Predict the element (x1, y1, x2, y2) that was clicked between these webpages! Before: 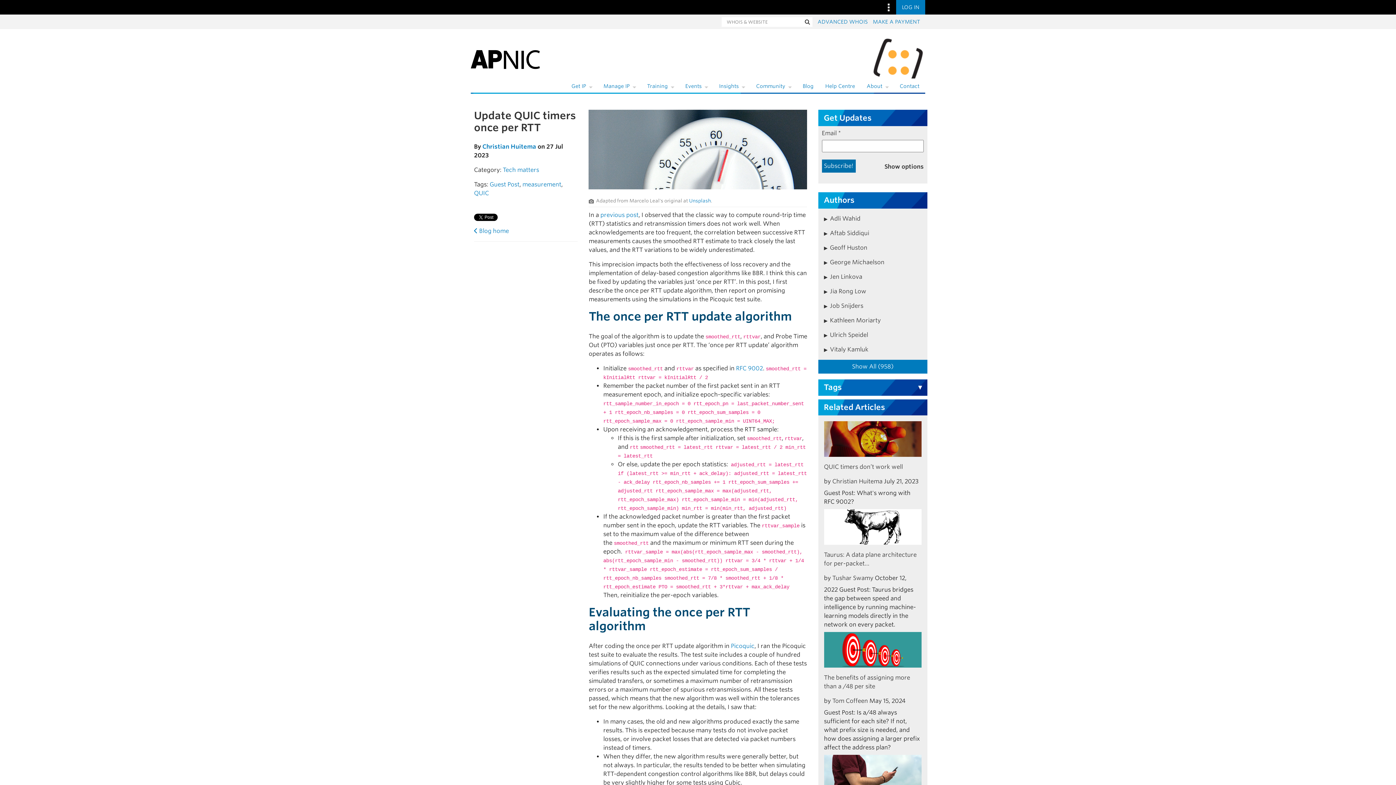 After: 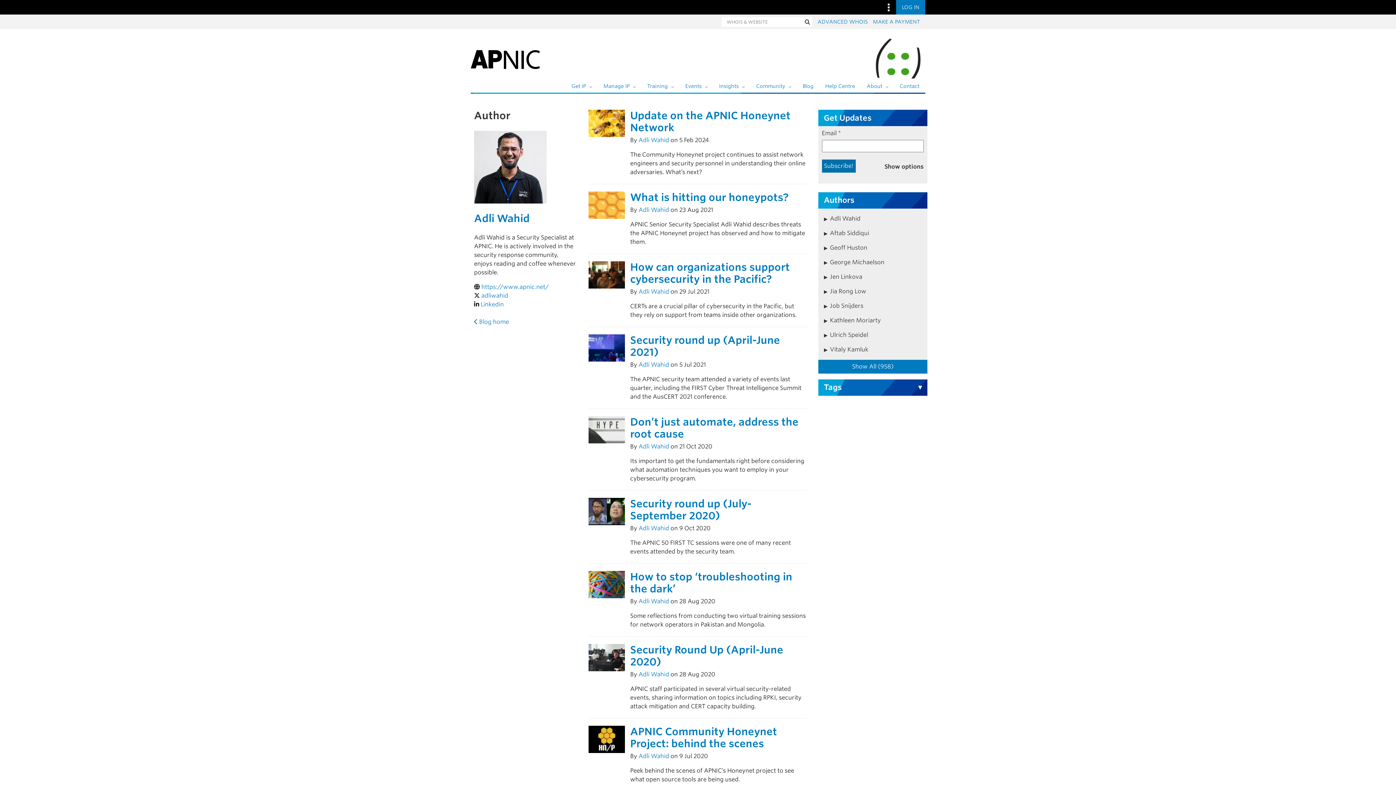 Action: label: Adli Wahid bbox: (824, 211, 860, 226)